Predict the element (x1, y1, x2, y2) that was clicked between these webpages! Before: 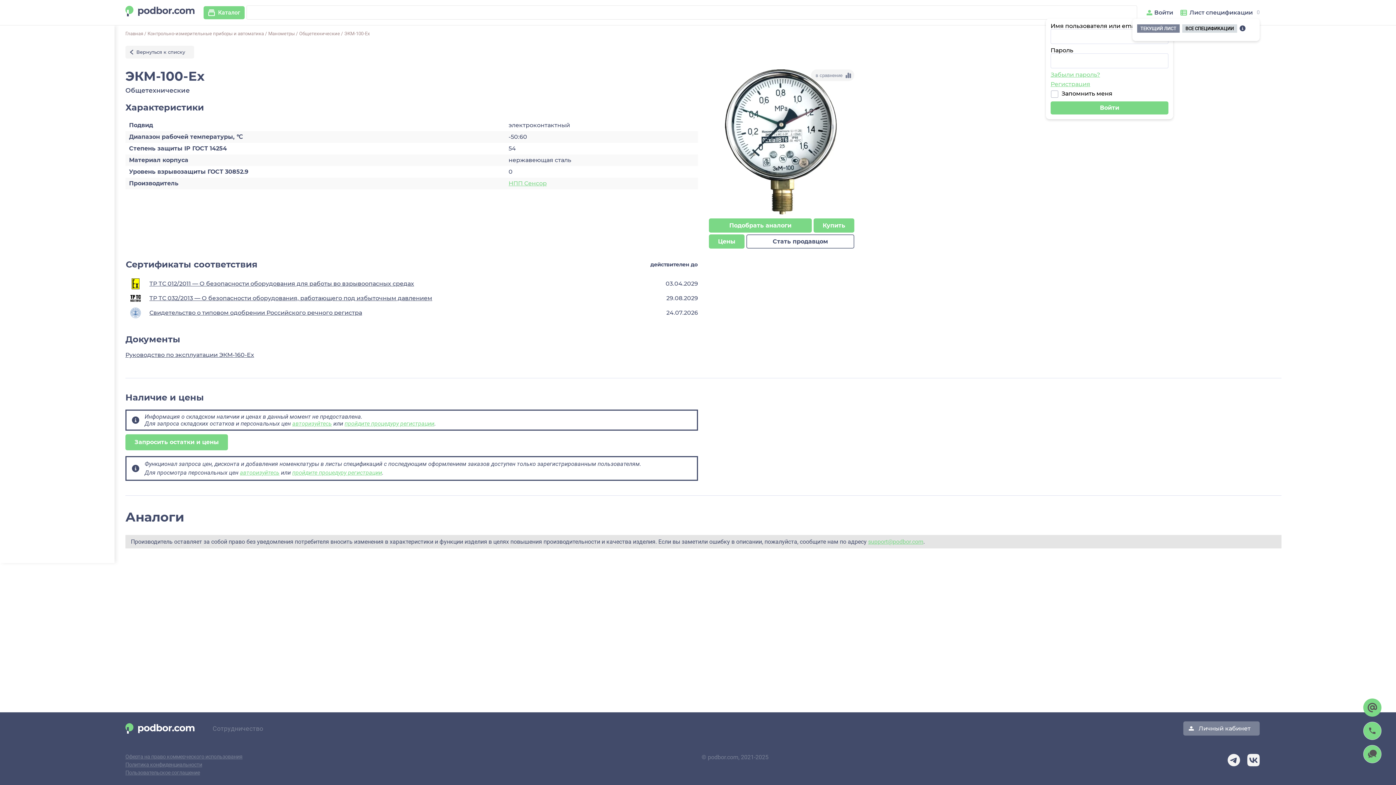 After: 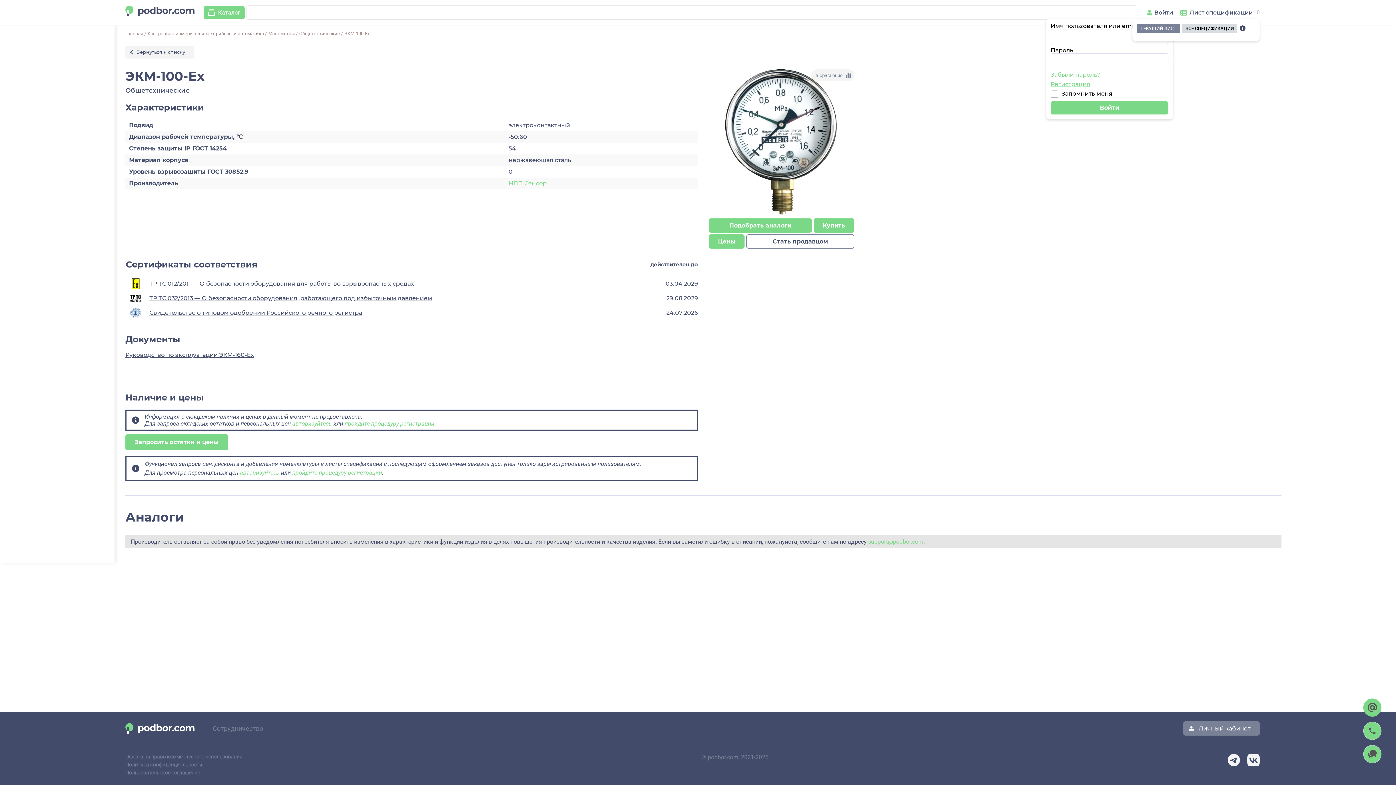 Action: bbox: (868, 538, 923, 545) label: support@podbor.com